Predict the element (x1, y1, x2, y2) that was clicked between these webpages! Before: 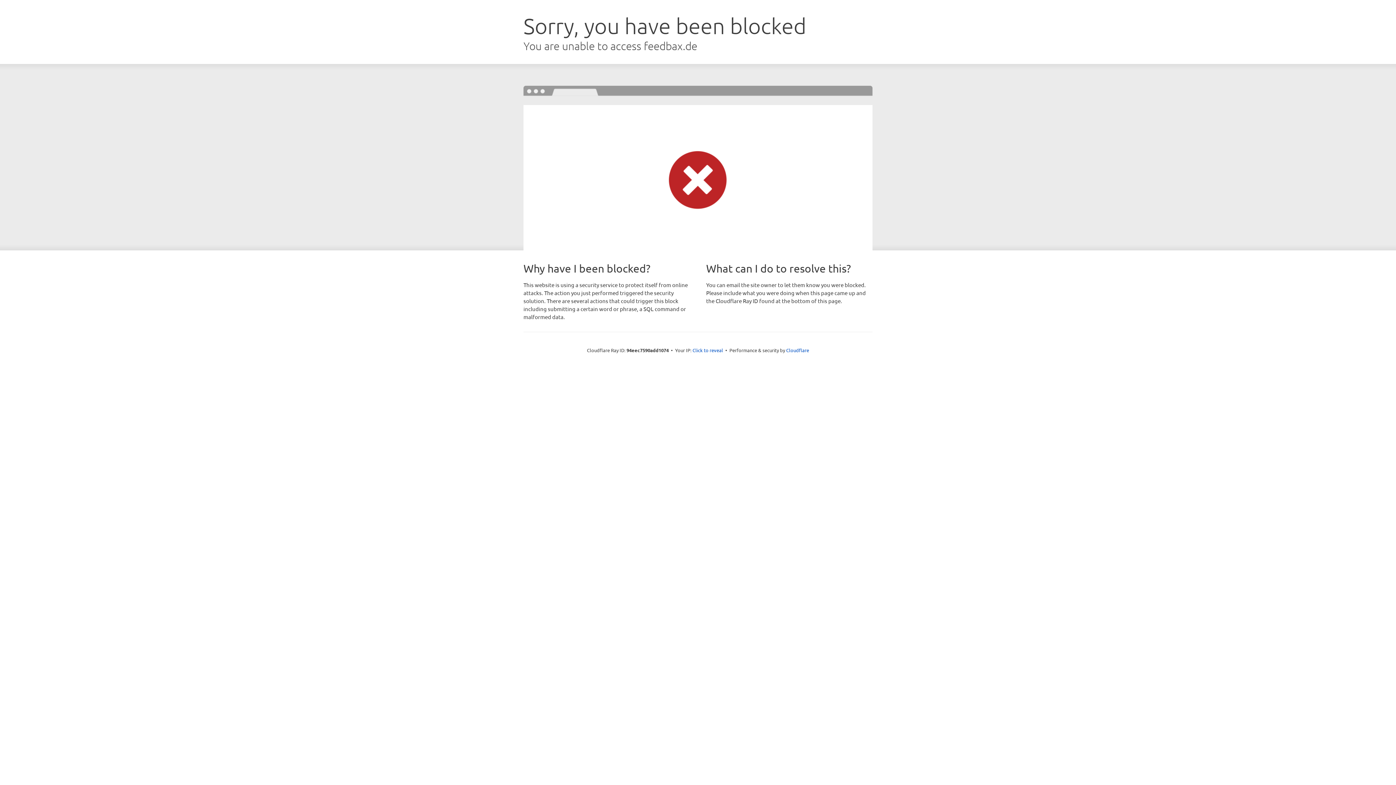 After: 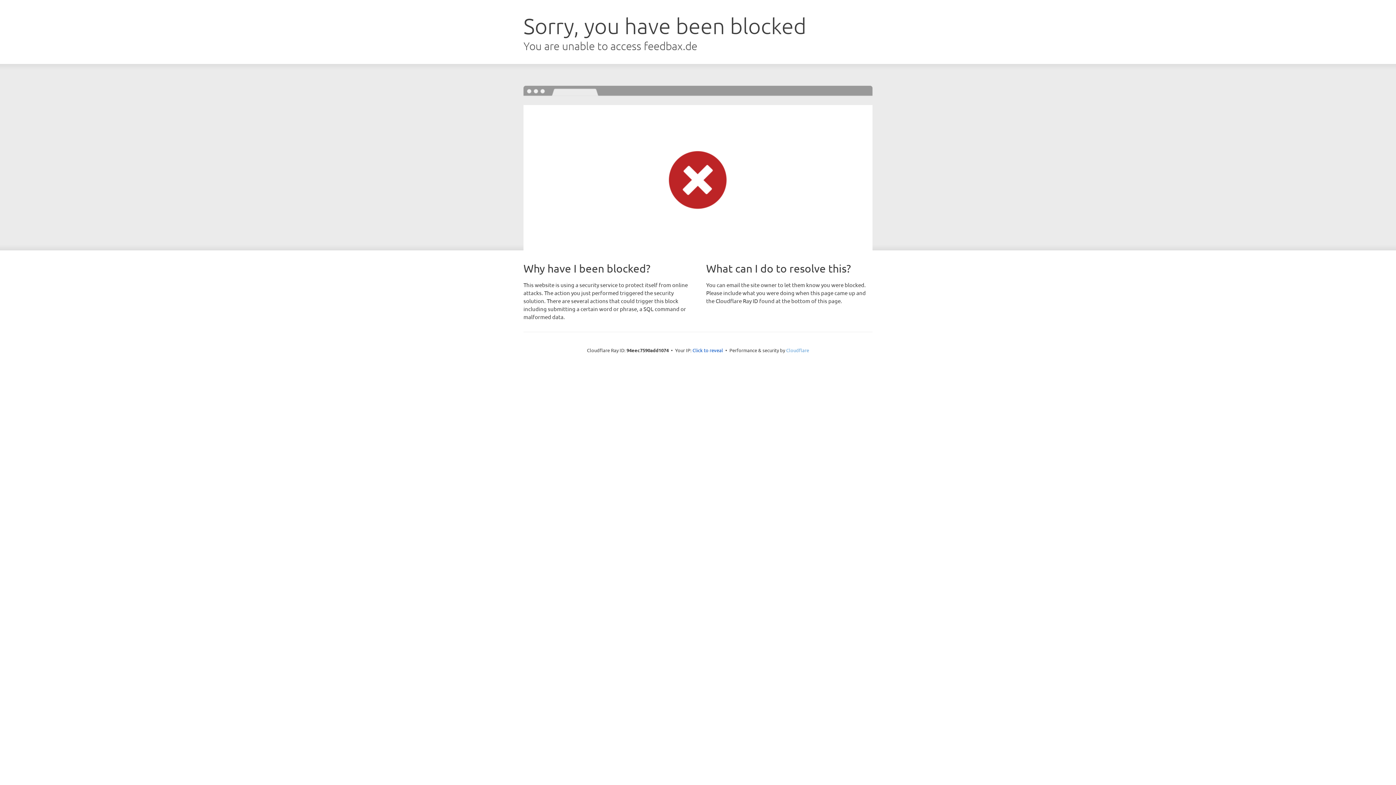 Action: bbox: (786, 347, 809, 353) label: Cloudflare